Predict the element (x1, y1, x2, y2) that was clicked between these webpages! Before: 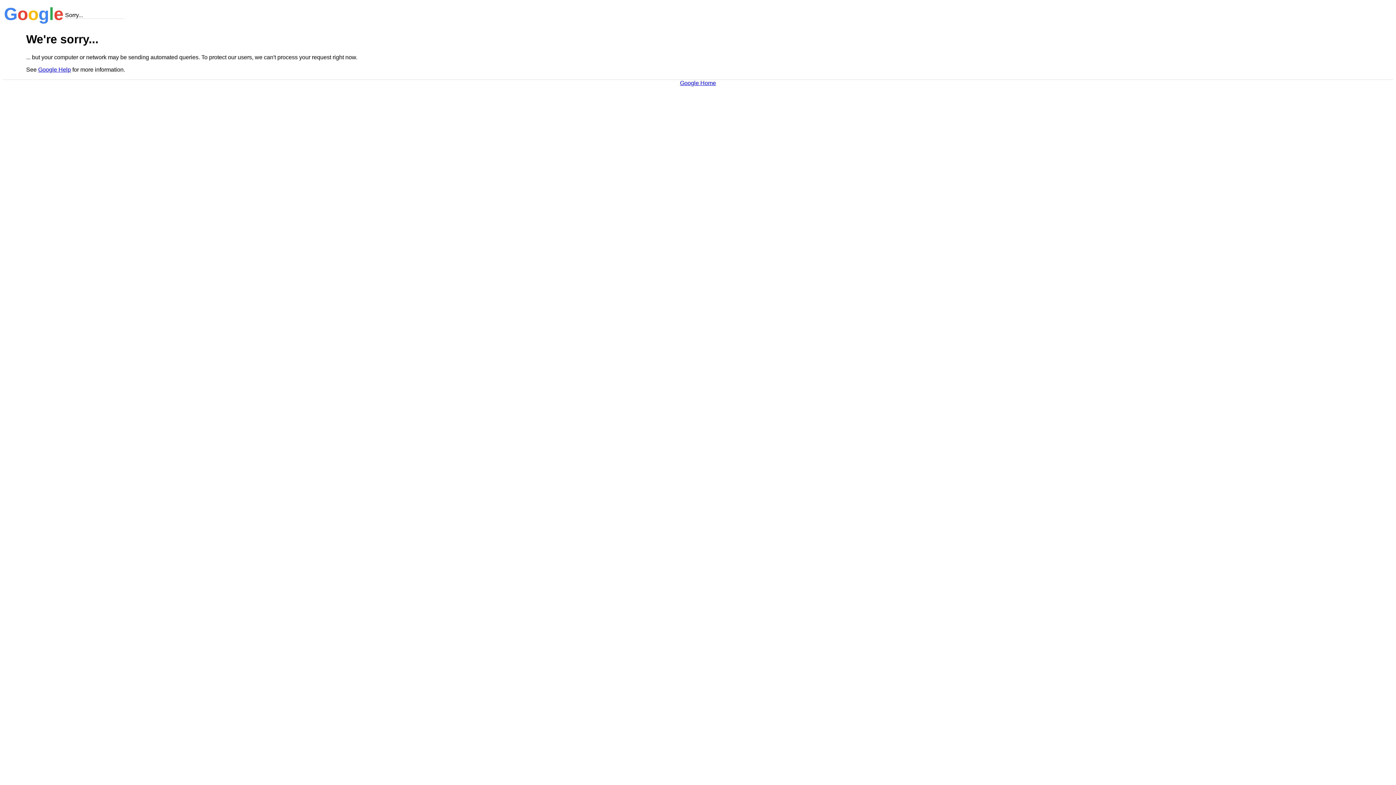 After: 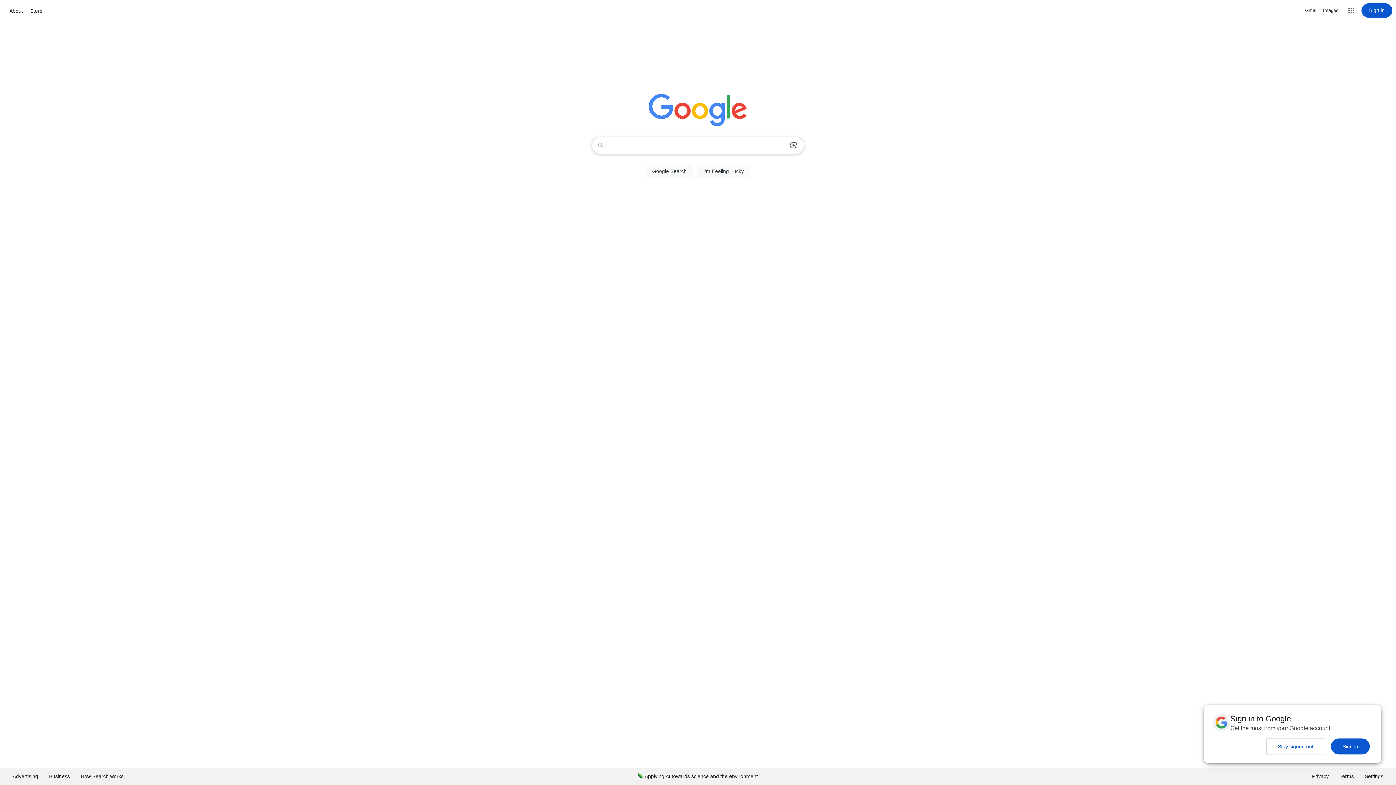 Action: label: Google Home bbox: (680, 79, 716, 86)